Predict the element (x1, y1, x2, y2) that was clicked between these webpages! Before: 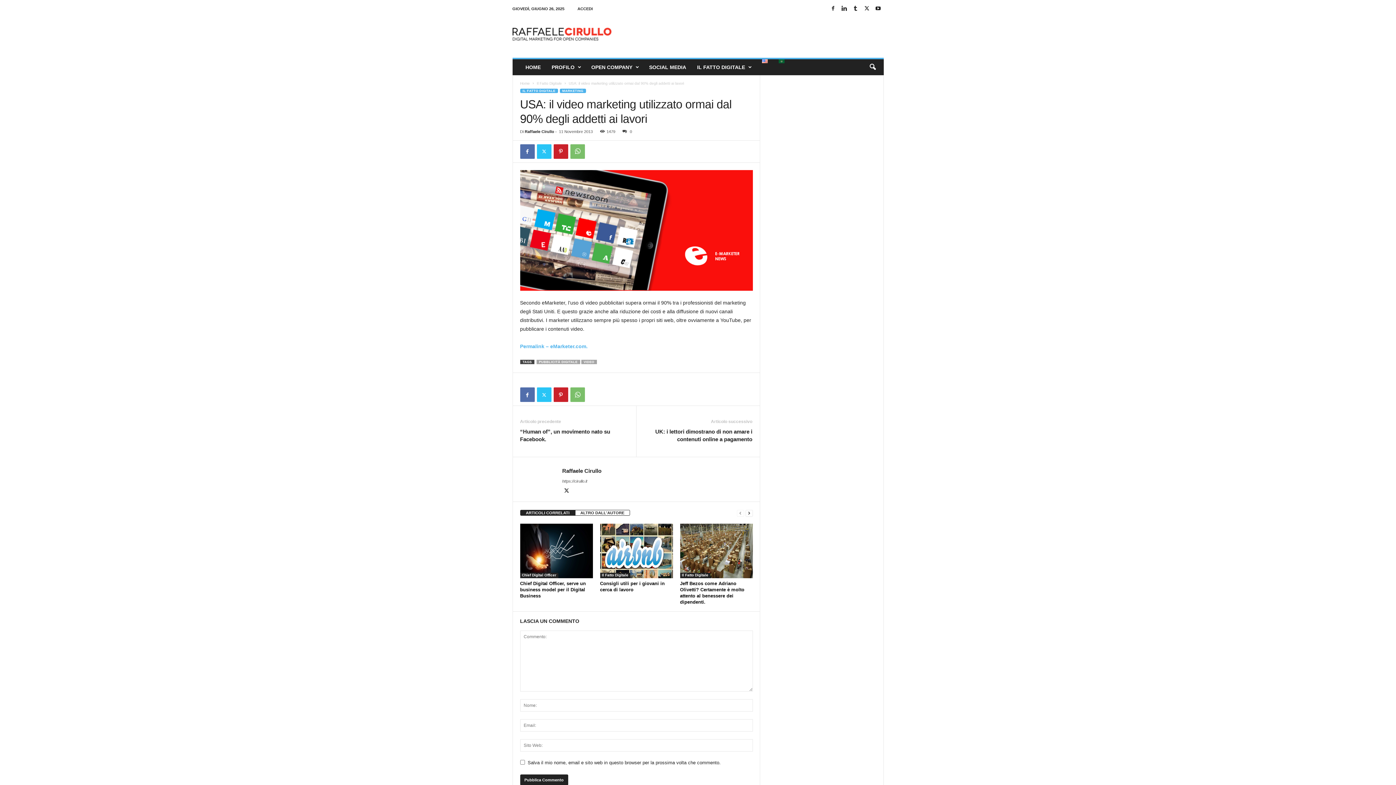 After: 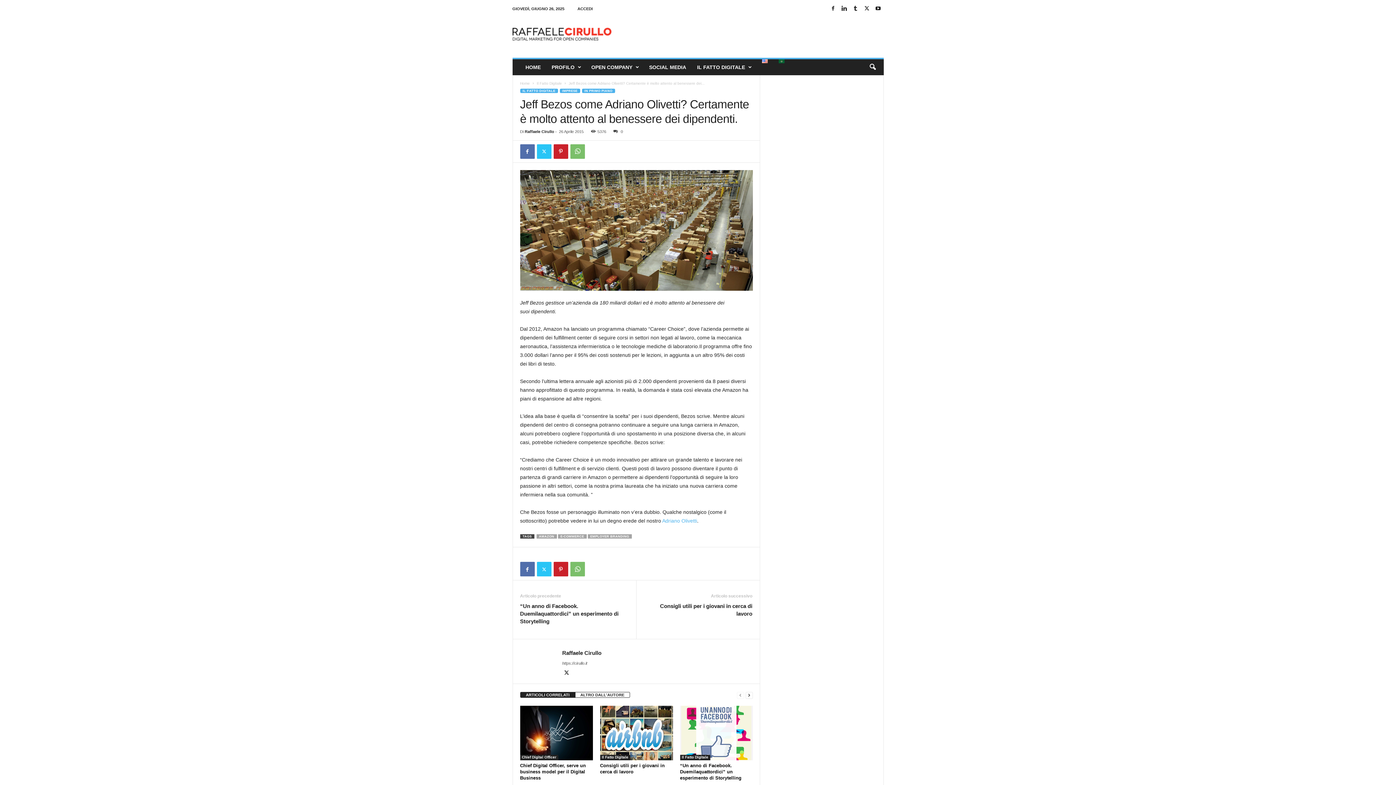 Action: bbox: (680, 524, 752, 578)